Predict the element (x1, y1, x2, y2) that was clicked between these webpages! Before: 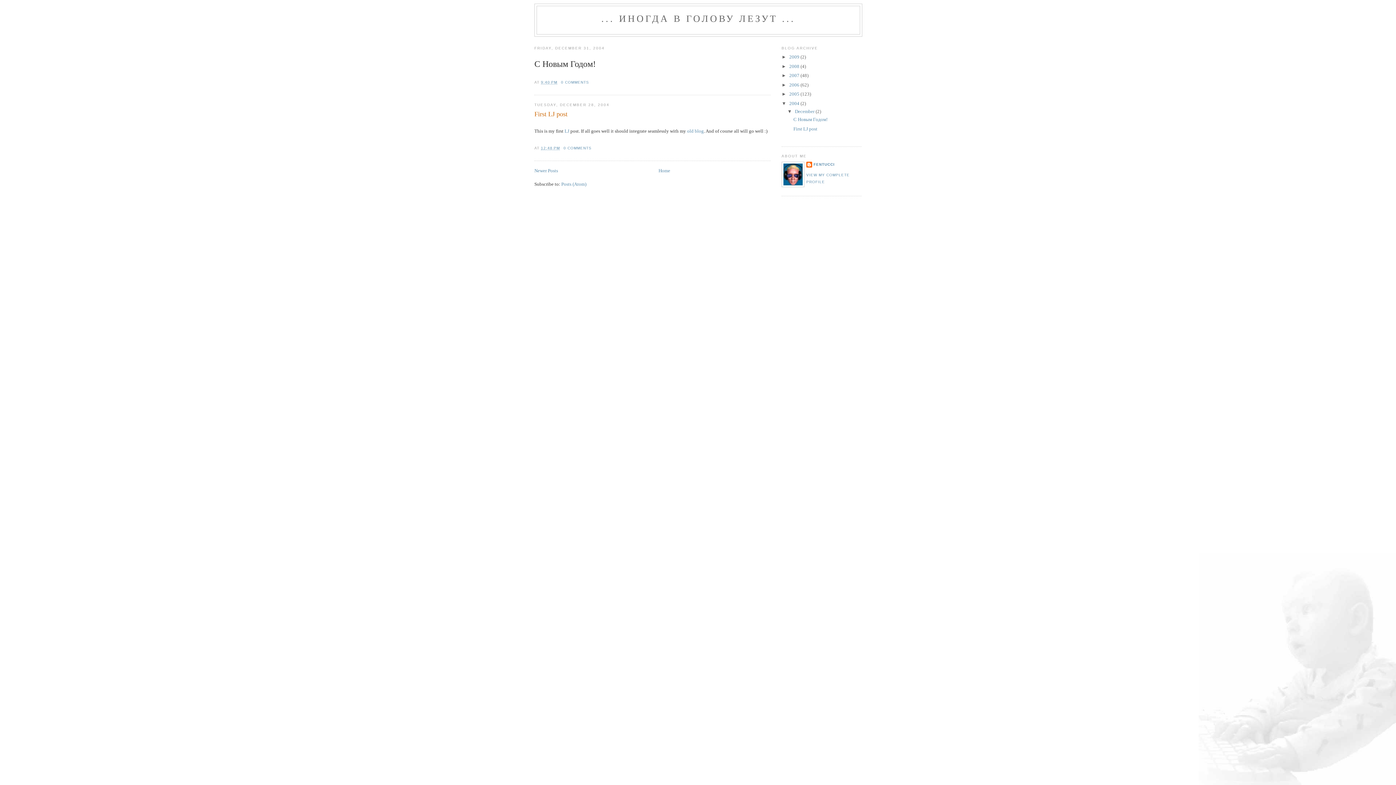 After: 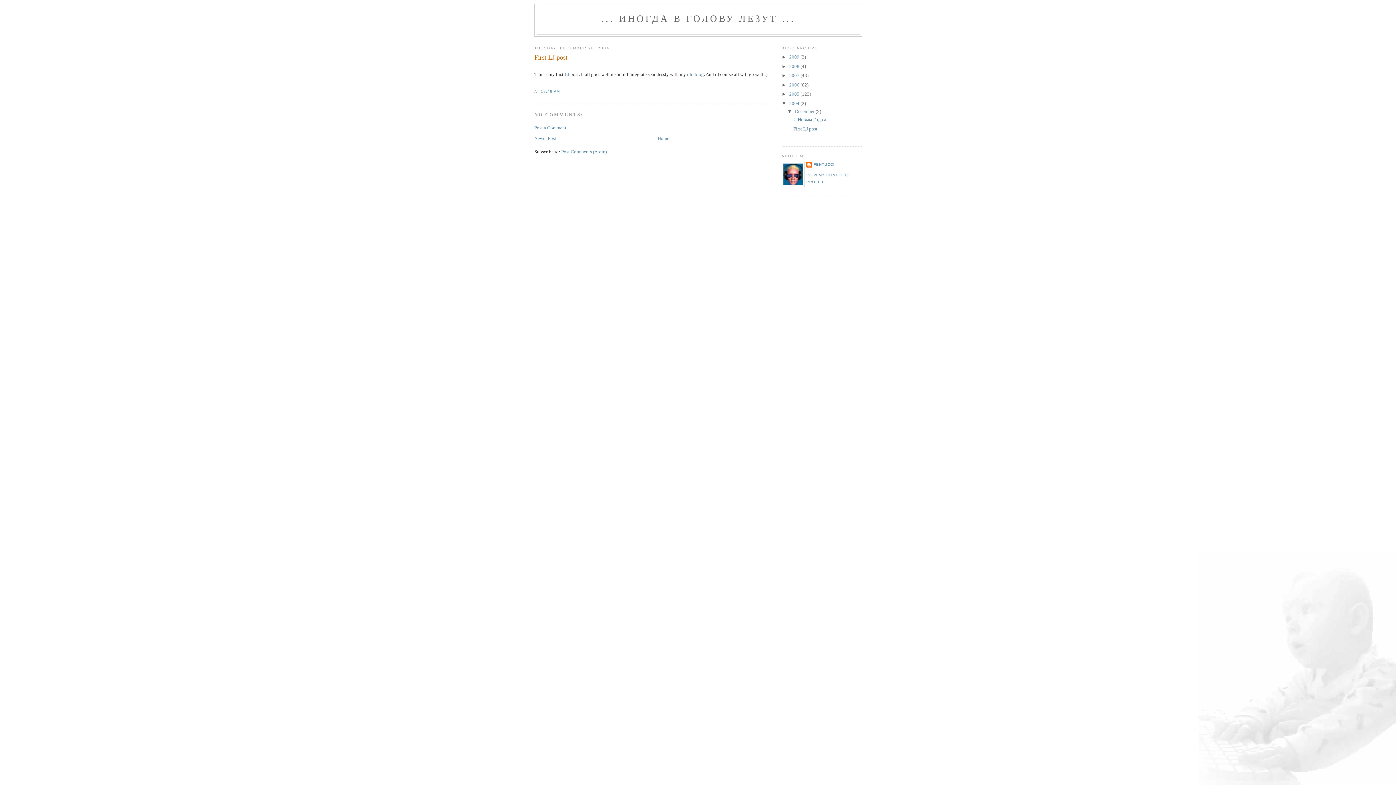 Action: label: 12:48 PM bbox: (541, 146, 560, 150)